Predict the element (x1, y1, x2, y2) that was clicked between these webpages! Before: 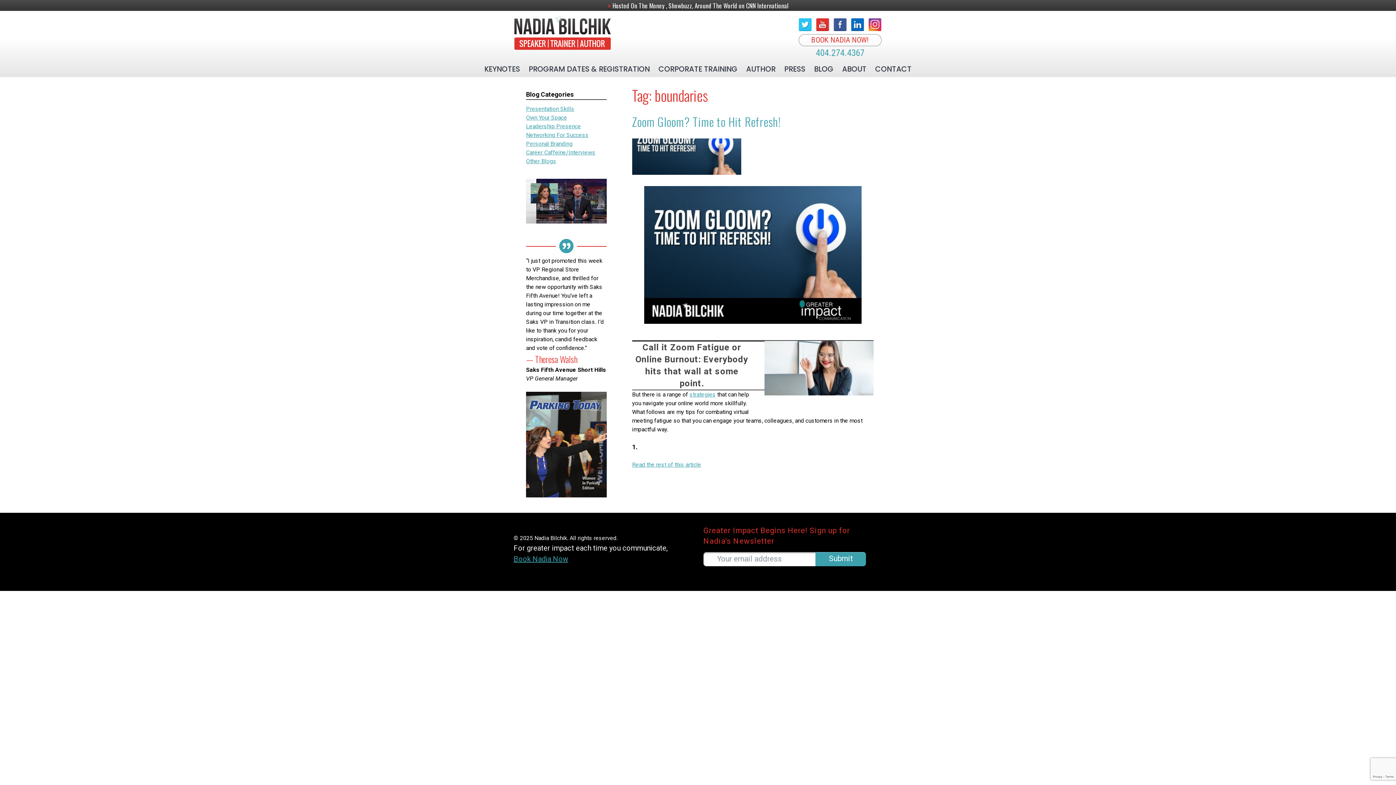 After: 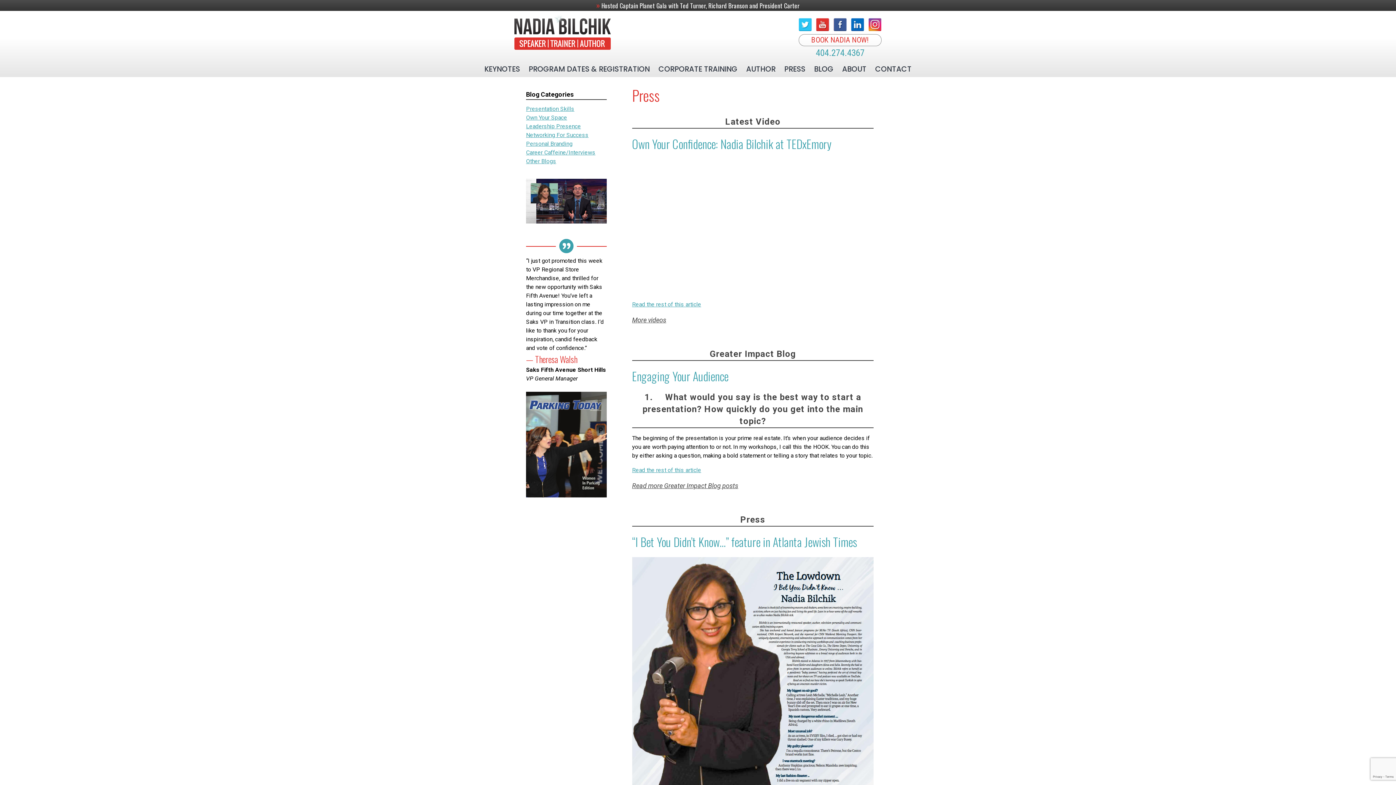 Action: bbox: (780, 62, 809, 75) label: PRESS